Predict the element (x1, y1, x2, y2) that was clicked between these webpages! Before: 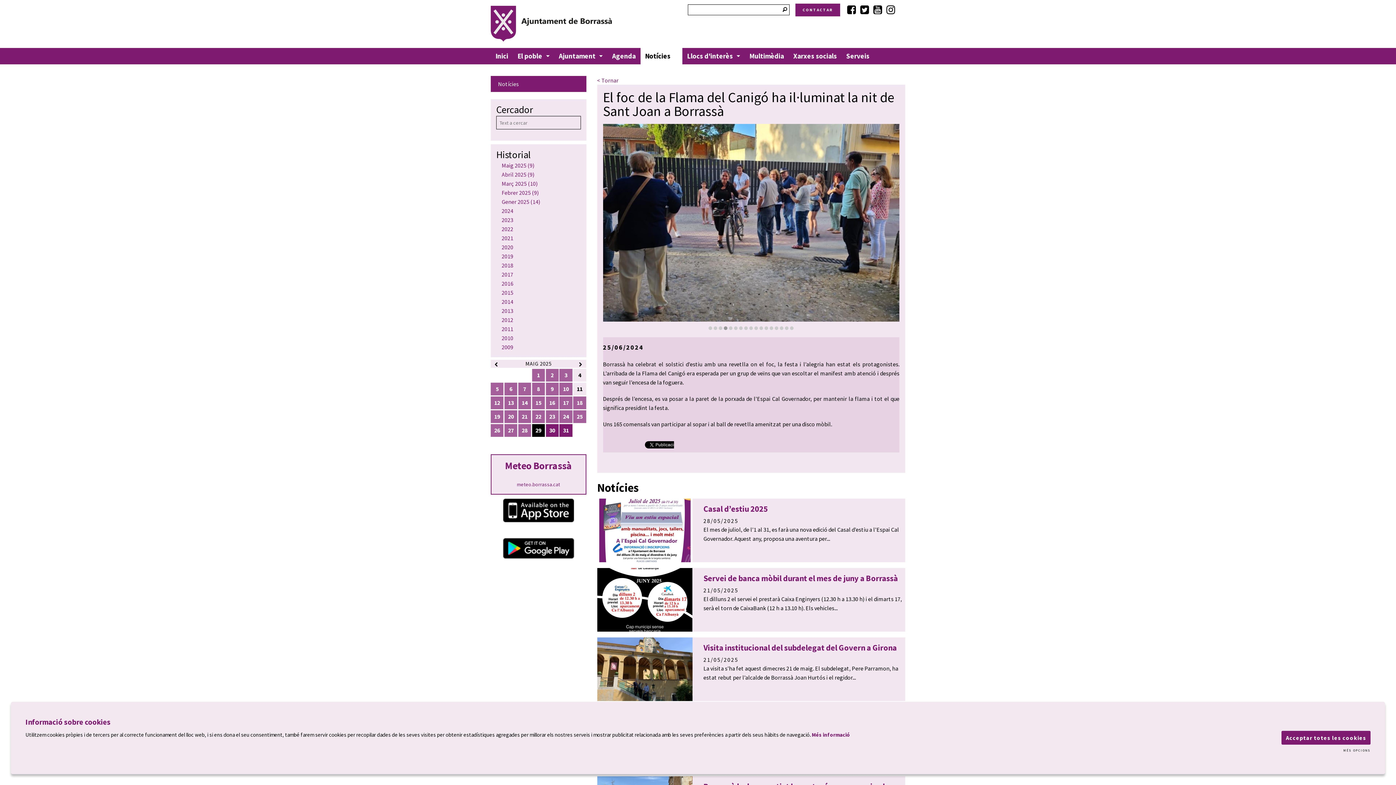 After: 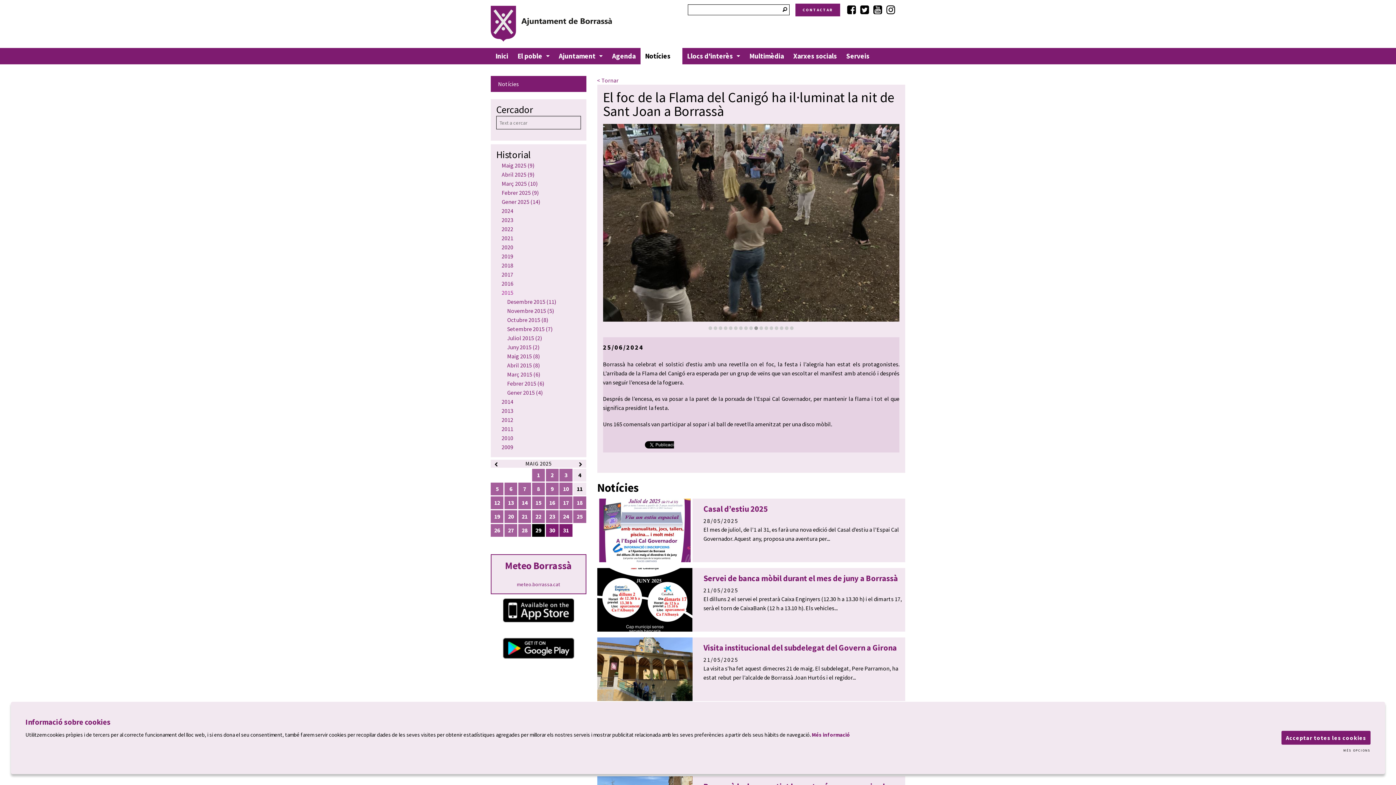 Action: bbox: (496, 288, 580, 297) label: 2015